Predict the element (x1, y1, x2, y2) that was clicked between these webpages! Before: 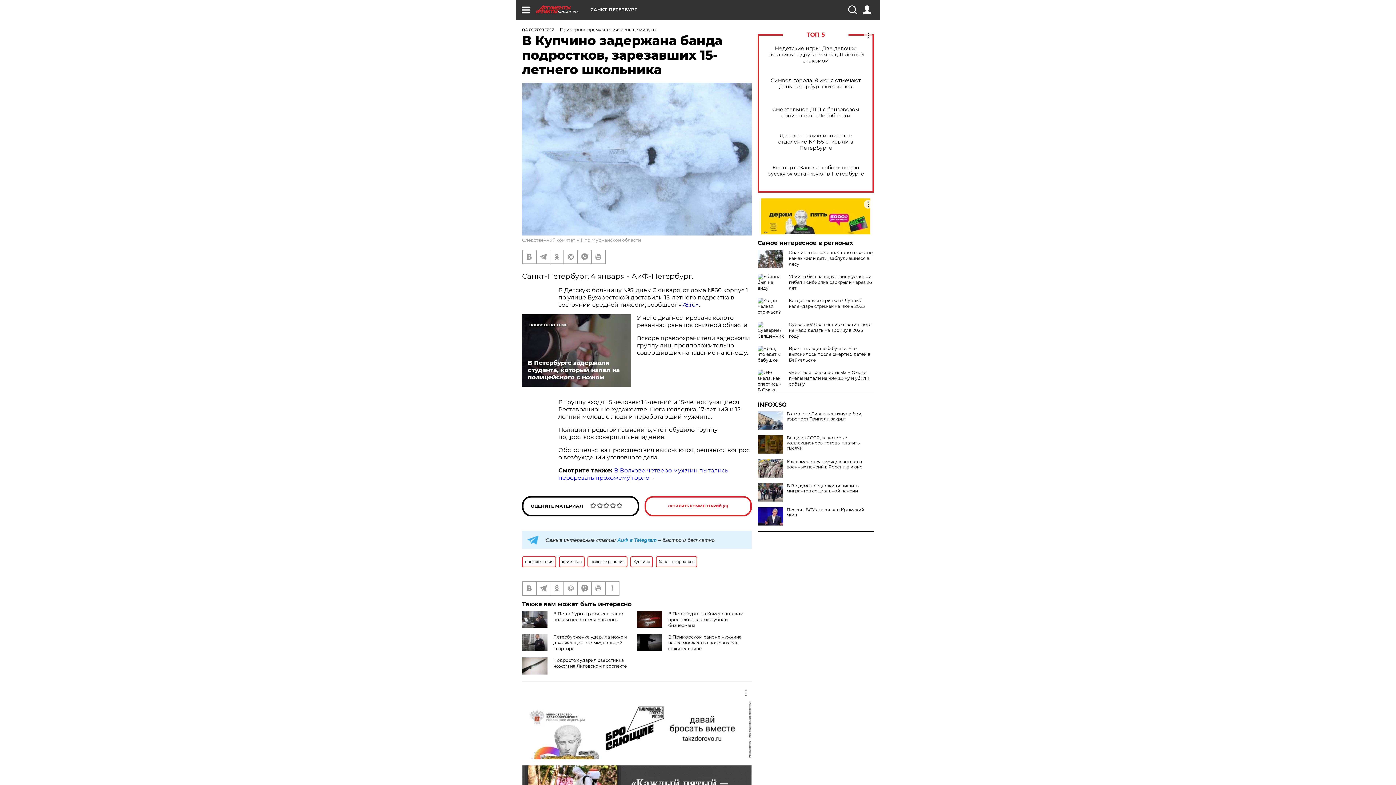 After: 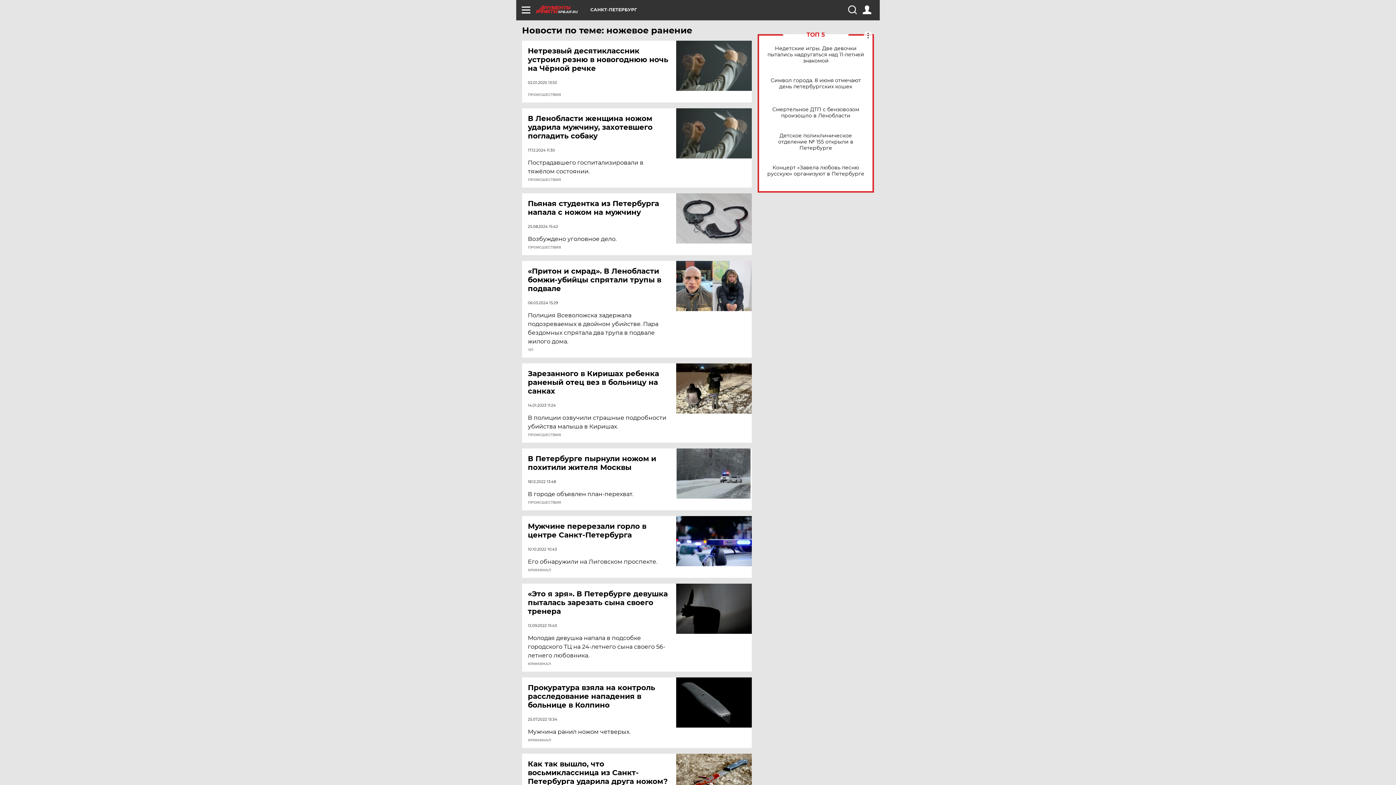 Action: label: ножевое ранение bbox: (587, 556, 627, 567)